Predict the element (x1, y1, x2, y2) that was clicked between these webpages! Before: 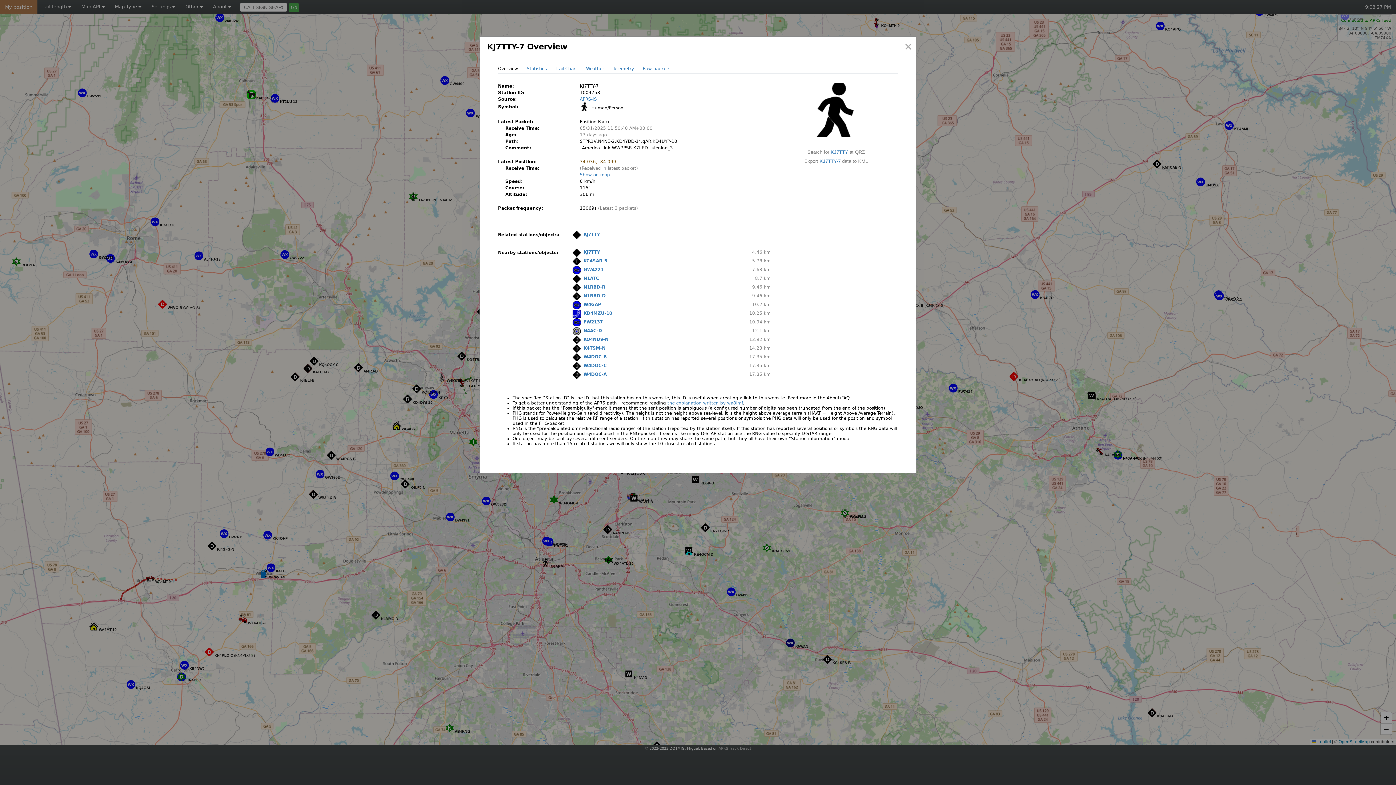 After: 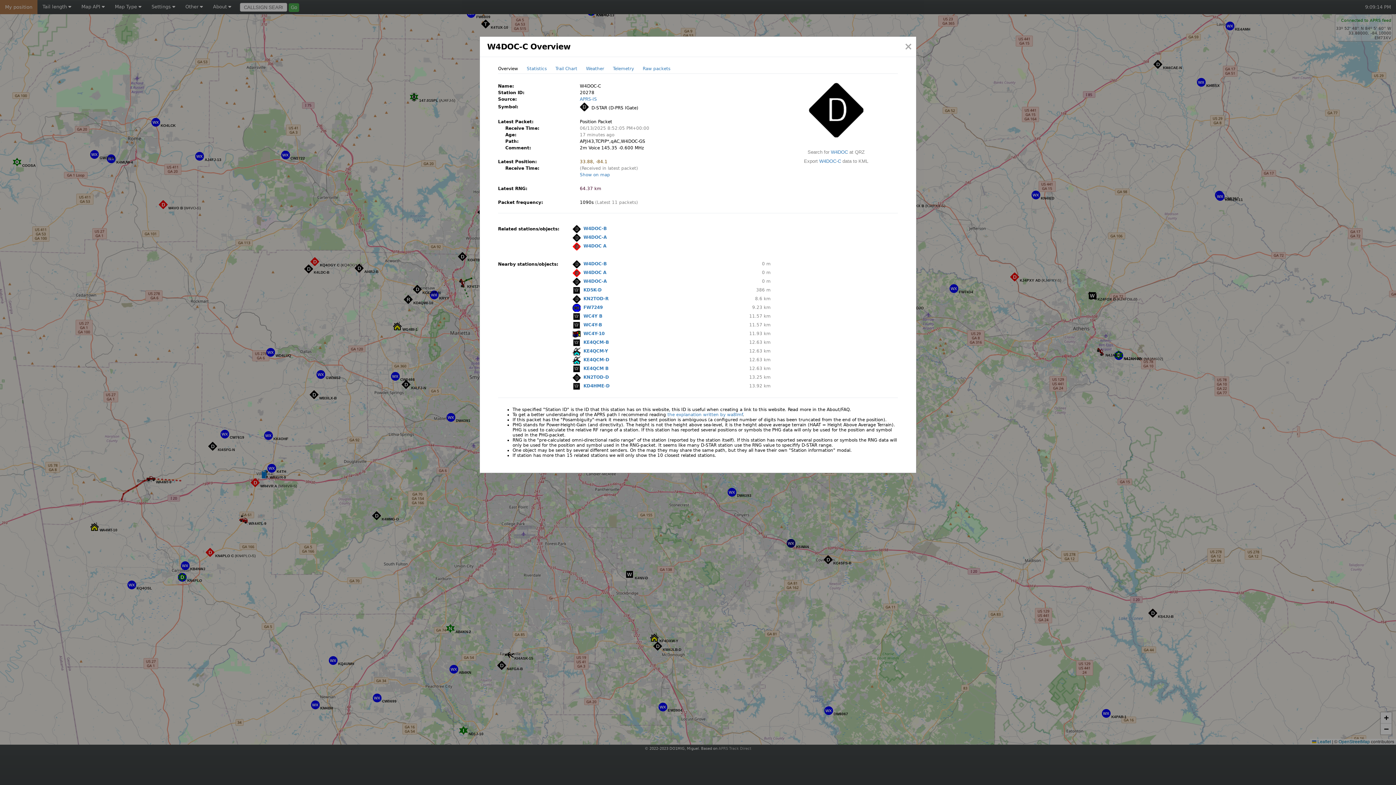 Action: label: W4DOC-C bbox: (583, 363, 606, 368)